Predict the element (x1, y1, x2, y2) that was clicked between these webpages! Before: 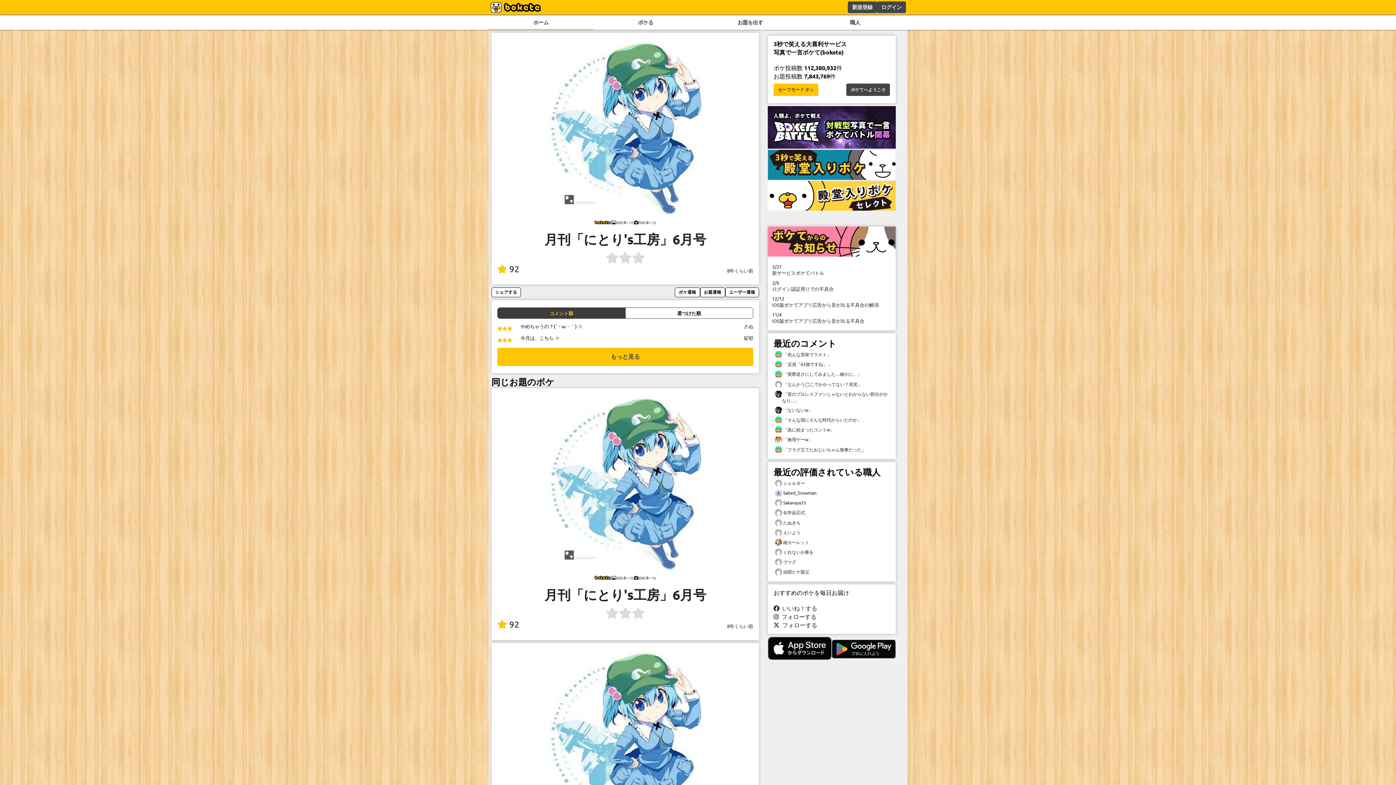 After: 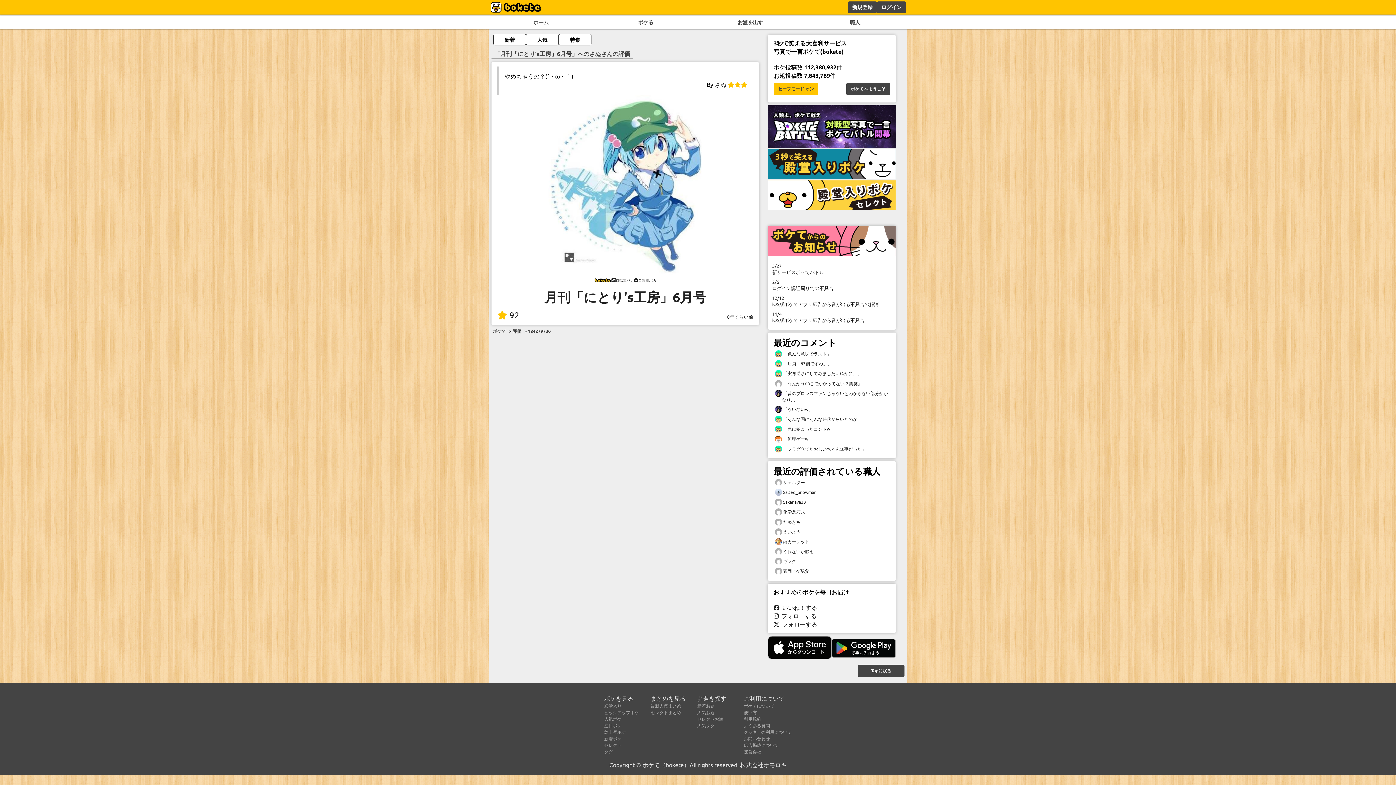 Action: bbox: (497, 321, 520, 333)